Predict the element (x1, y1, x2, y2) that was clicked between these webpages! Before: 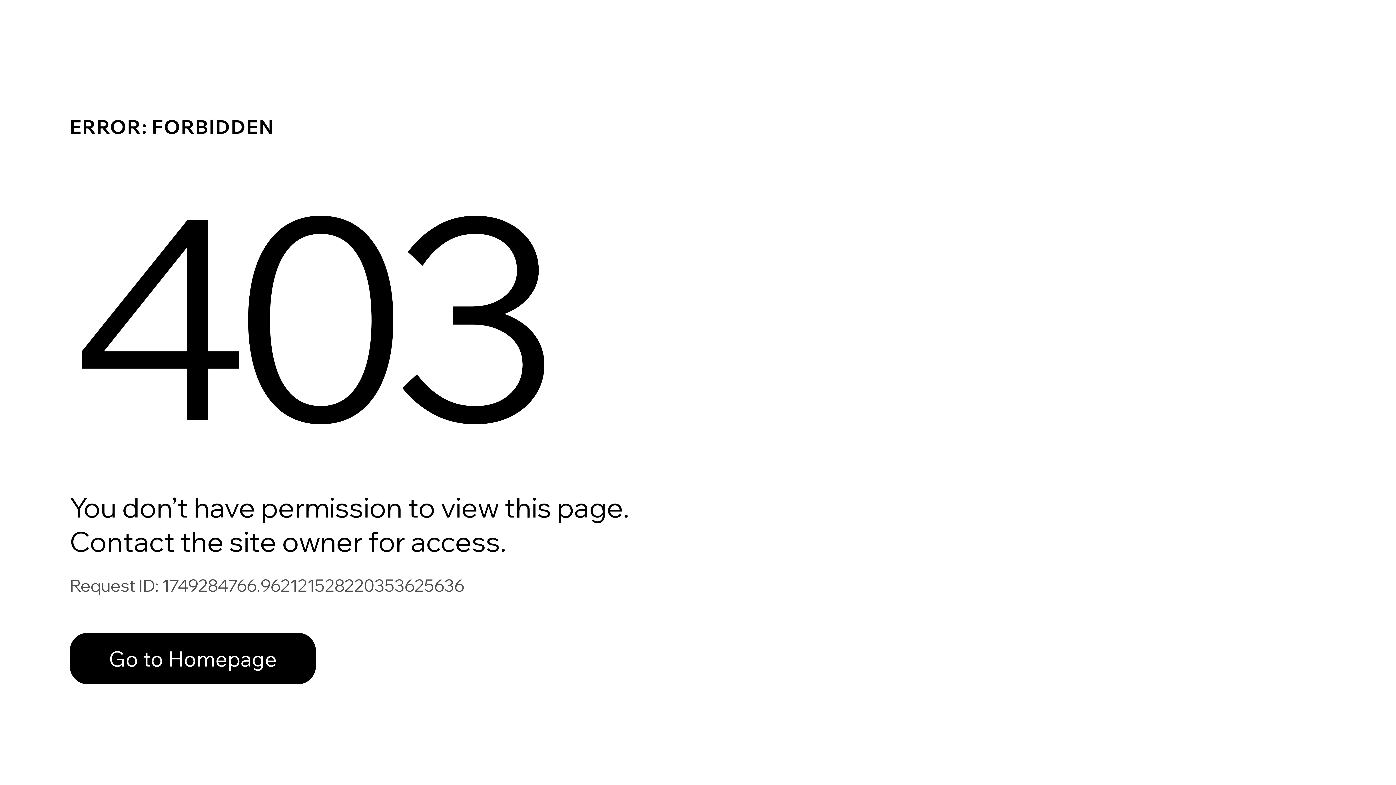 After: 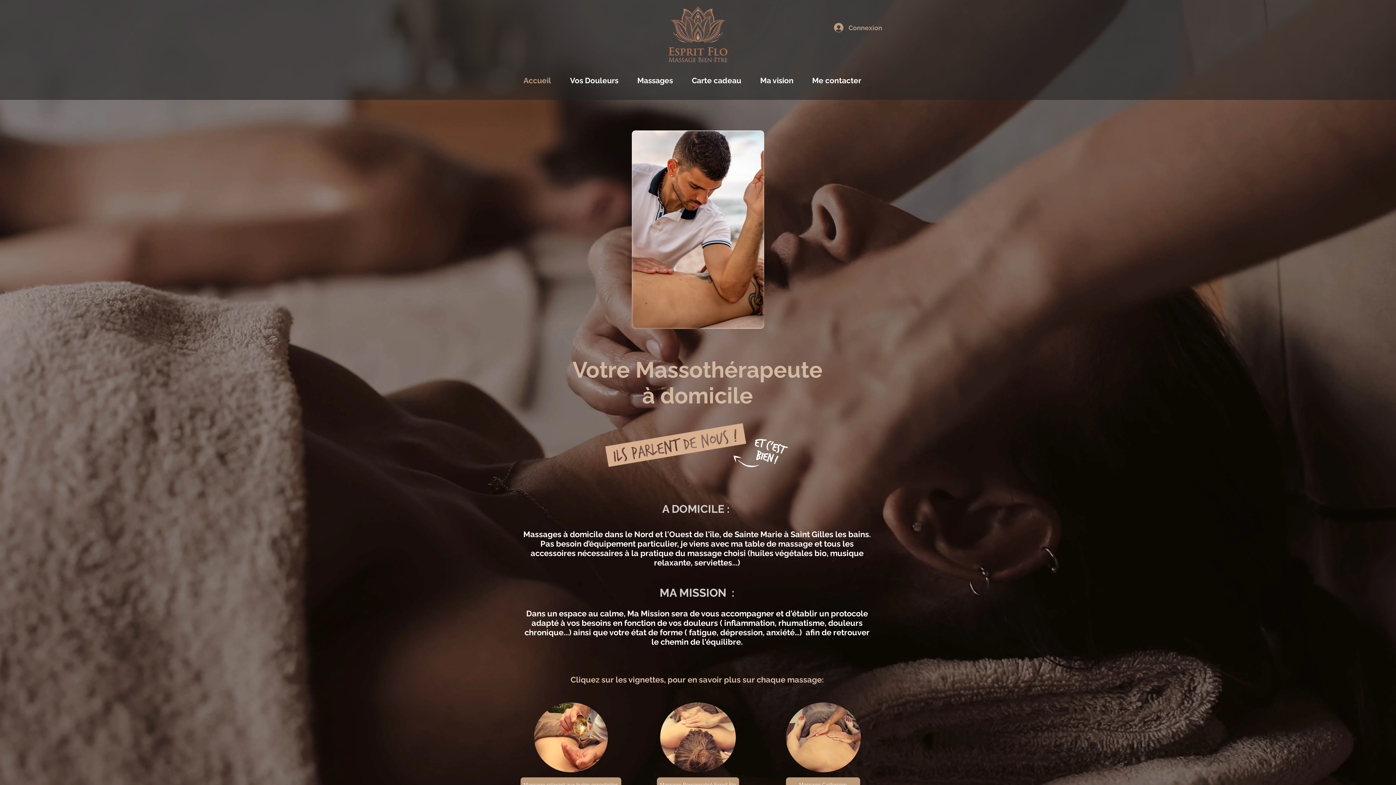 Action: label: Go to Homepage bbox: (69, 617, 768, 694)